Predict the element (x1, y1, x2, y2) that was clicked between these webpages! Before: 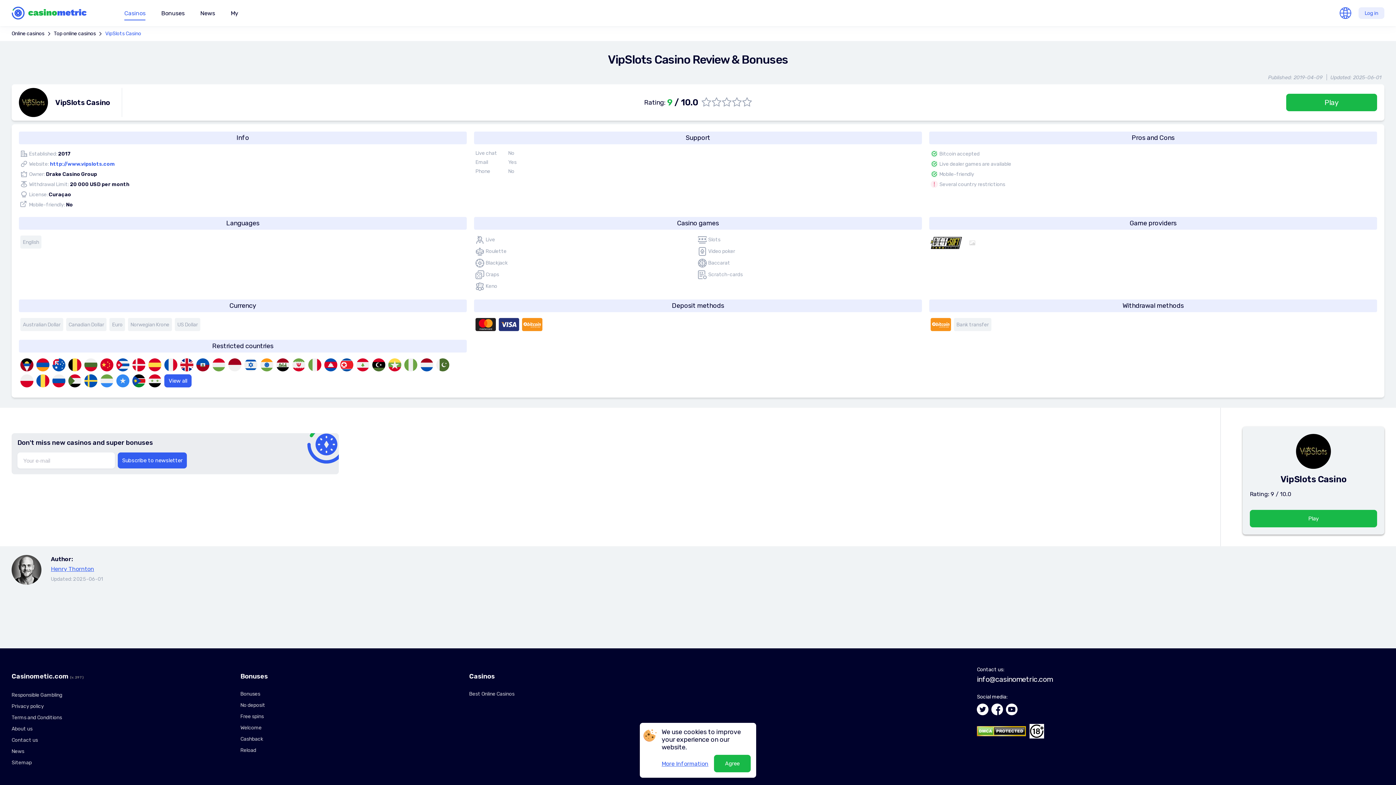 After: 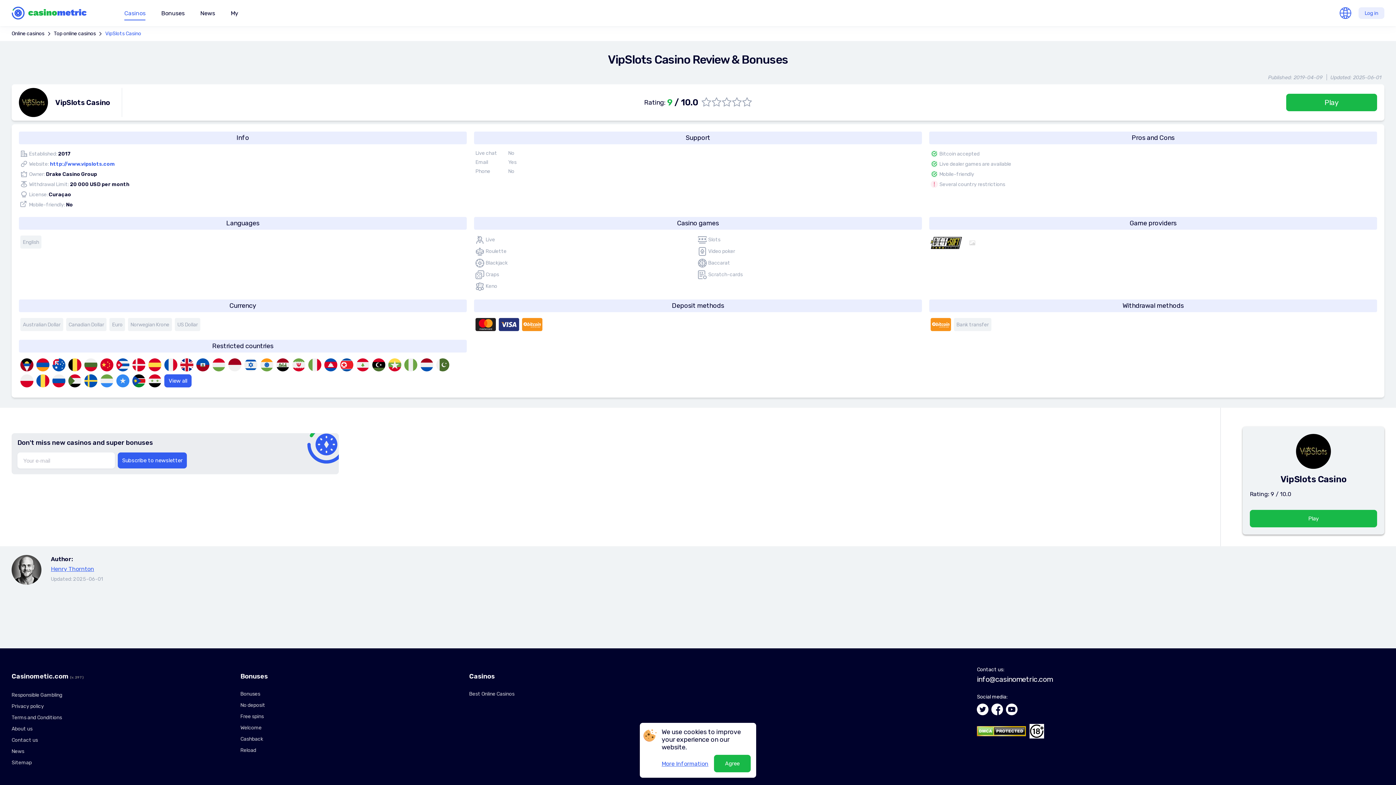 Action: label: VipSlots Casino bbox: (105, 29, 141, 37)